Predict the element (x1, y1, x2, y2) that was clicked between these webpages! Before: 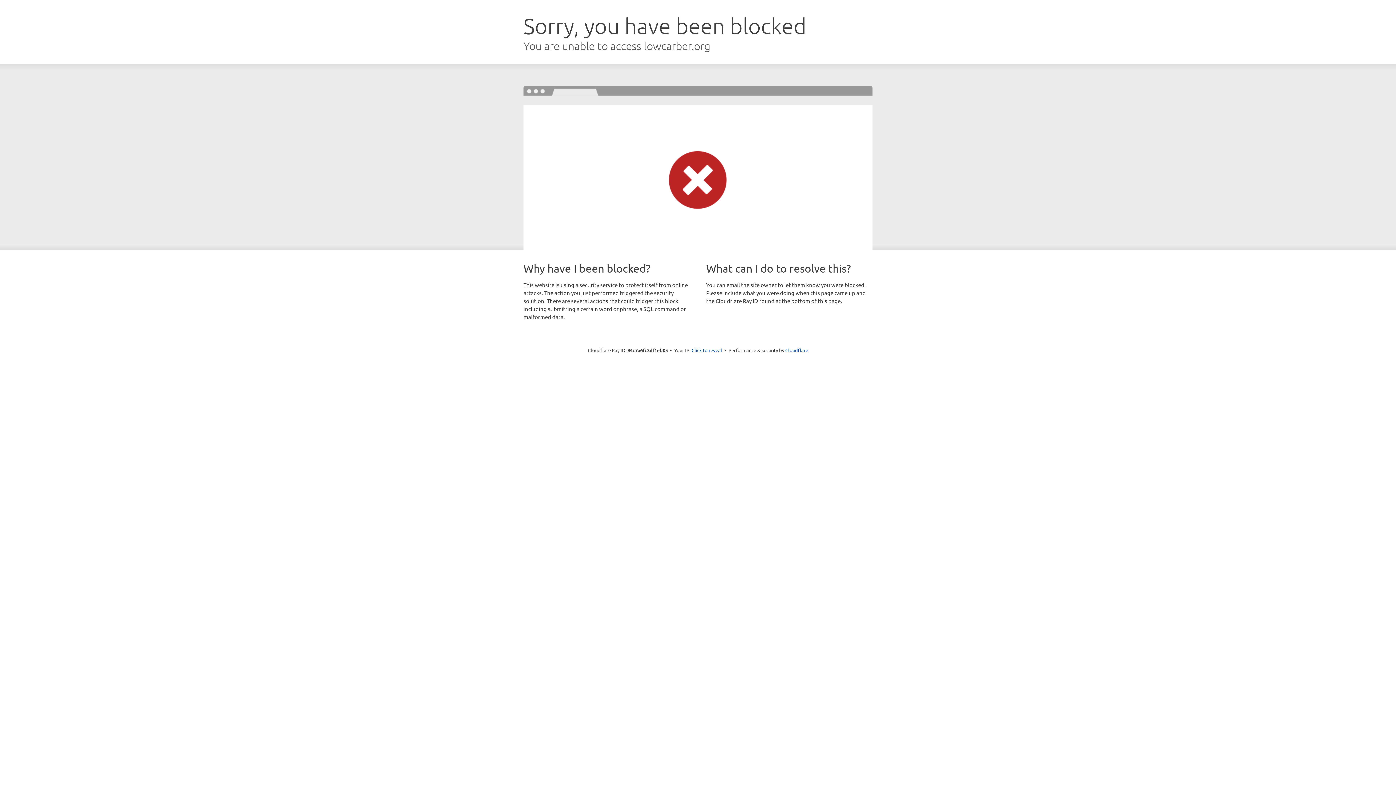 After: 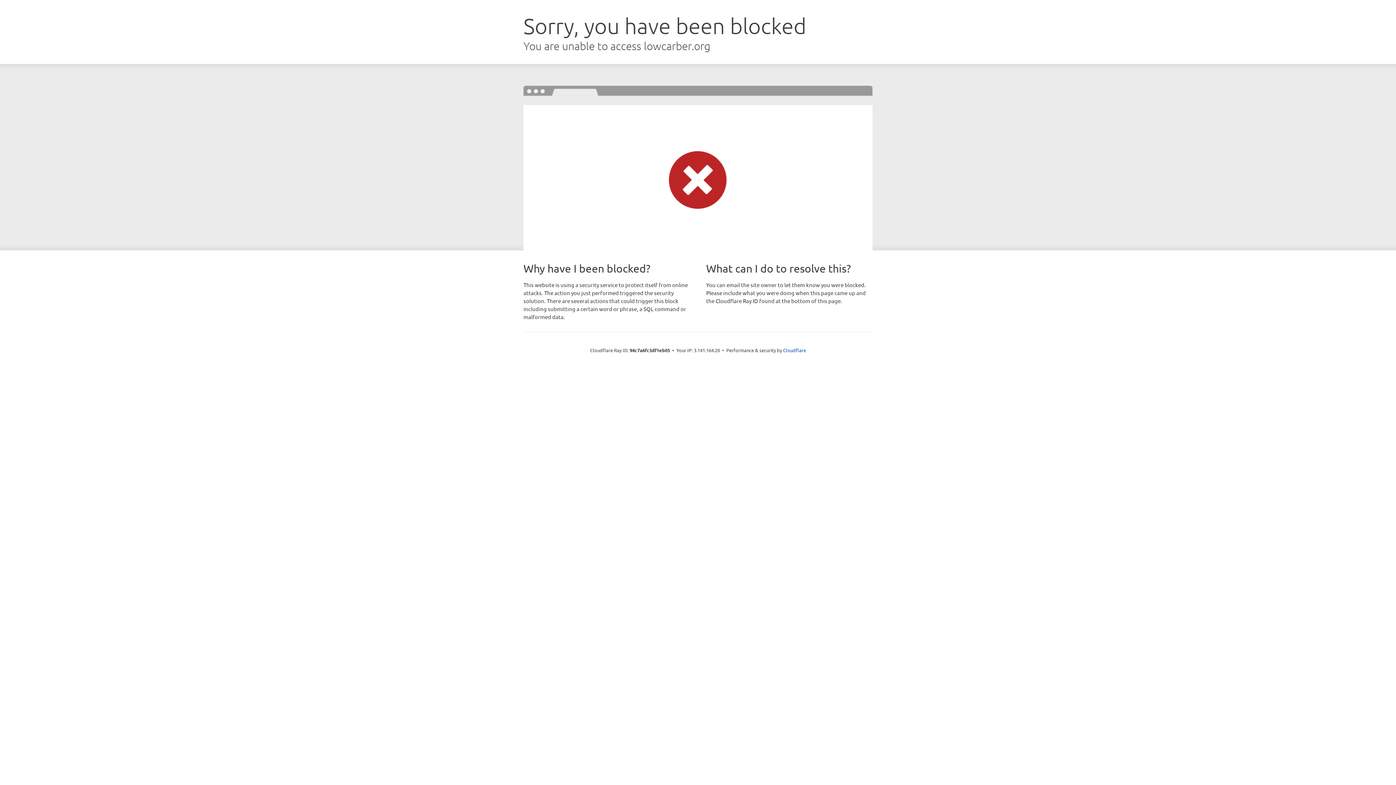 Action: label: Click to reveal bbox: (691, 346, 722, 353)